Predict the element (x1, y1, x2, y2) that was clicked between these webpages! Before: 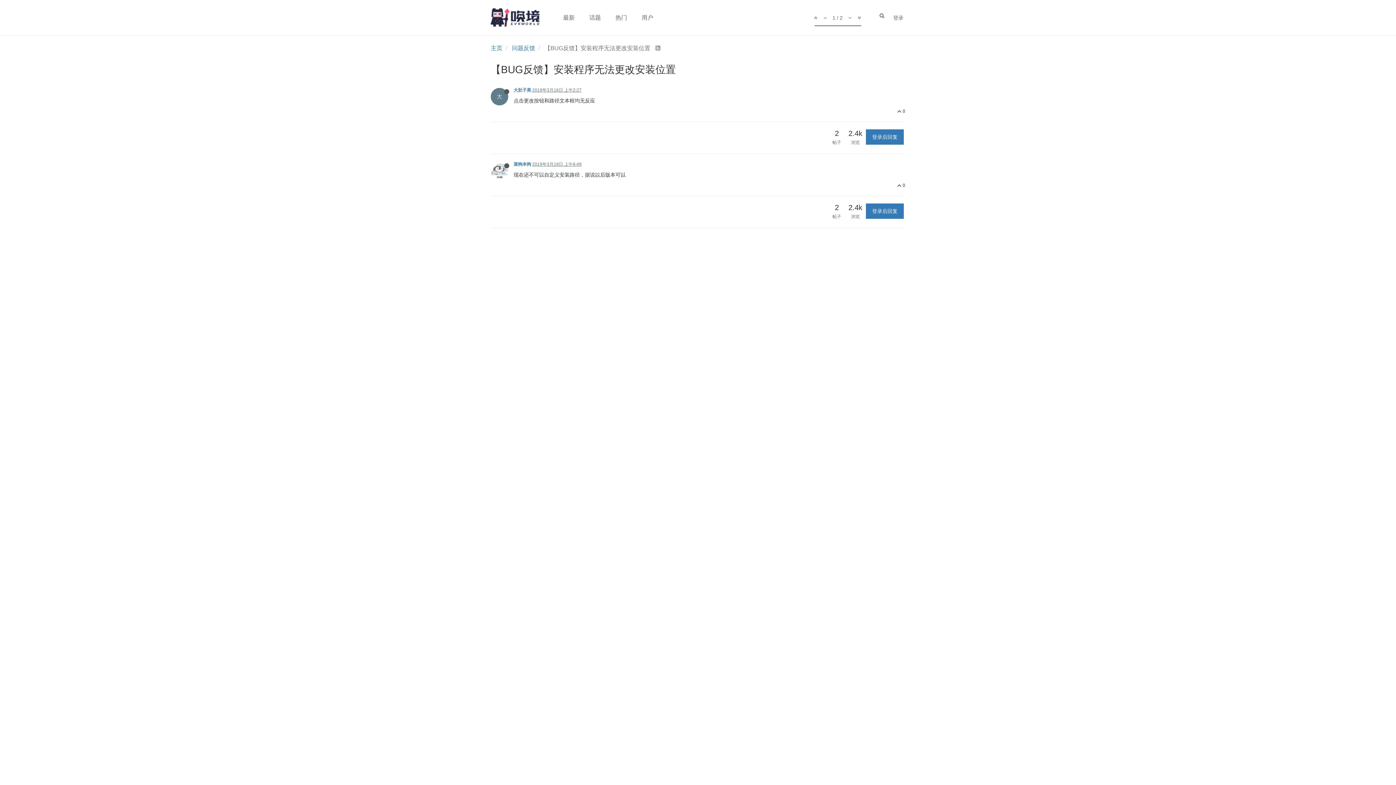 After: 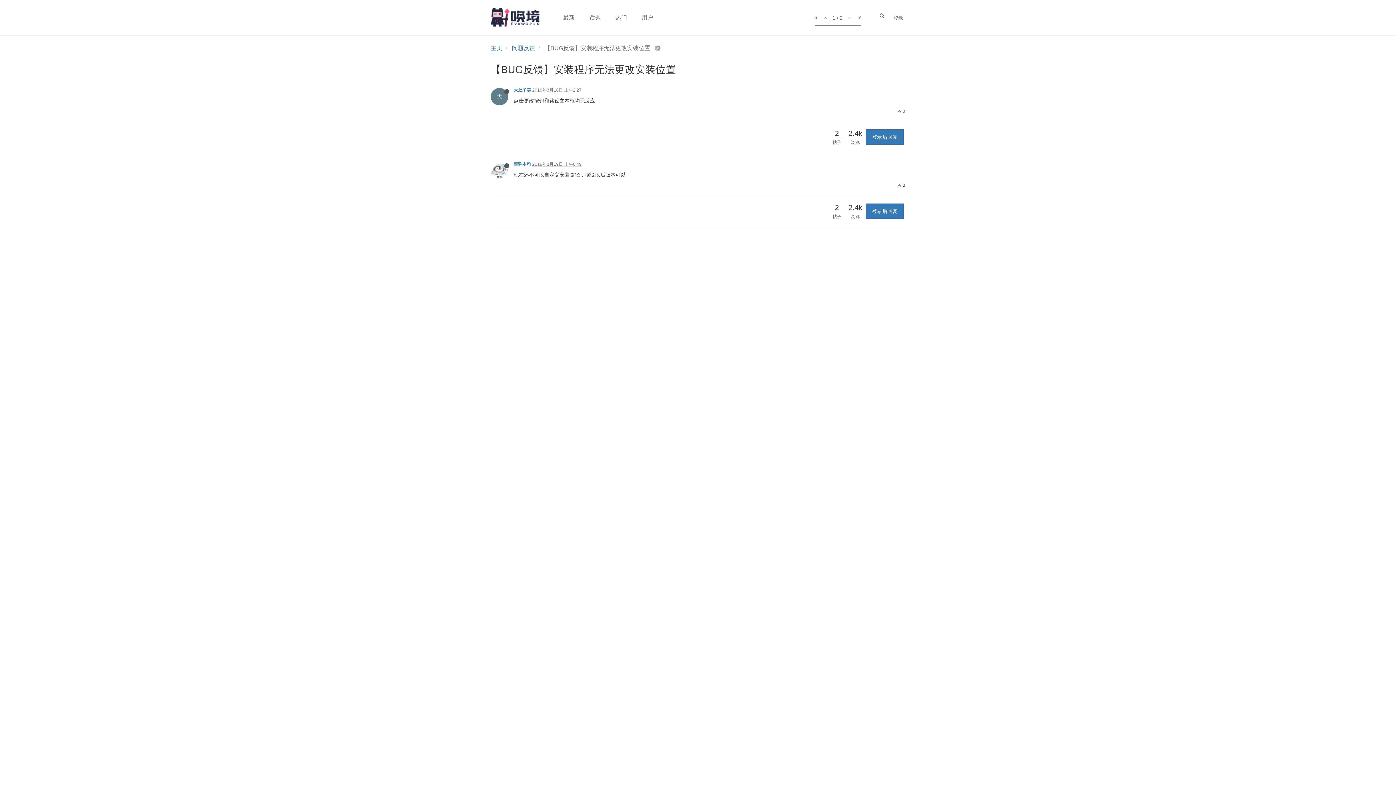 Action: bbox: (846, 6, 854, 29)